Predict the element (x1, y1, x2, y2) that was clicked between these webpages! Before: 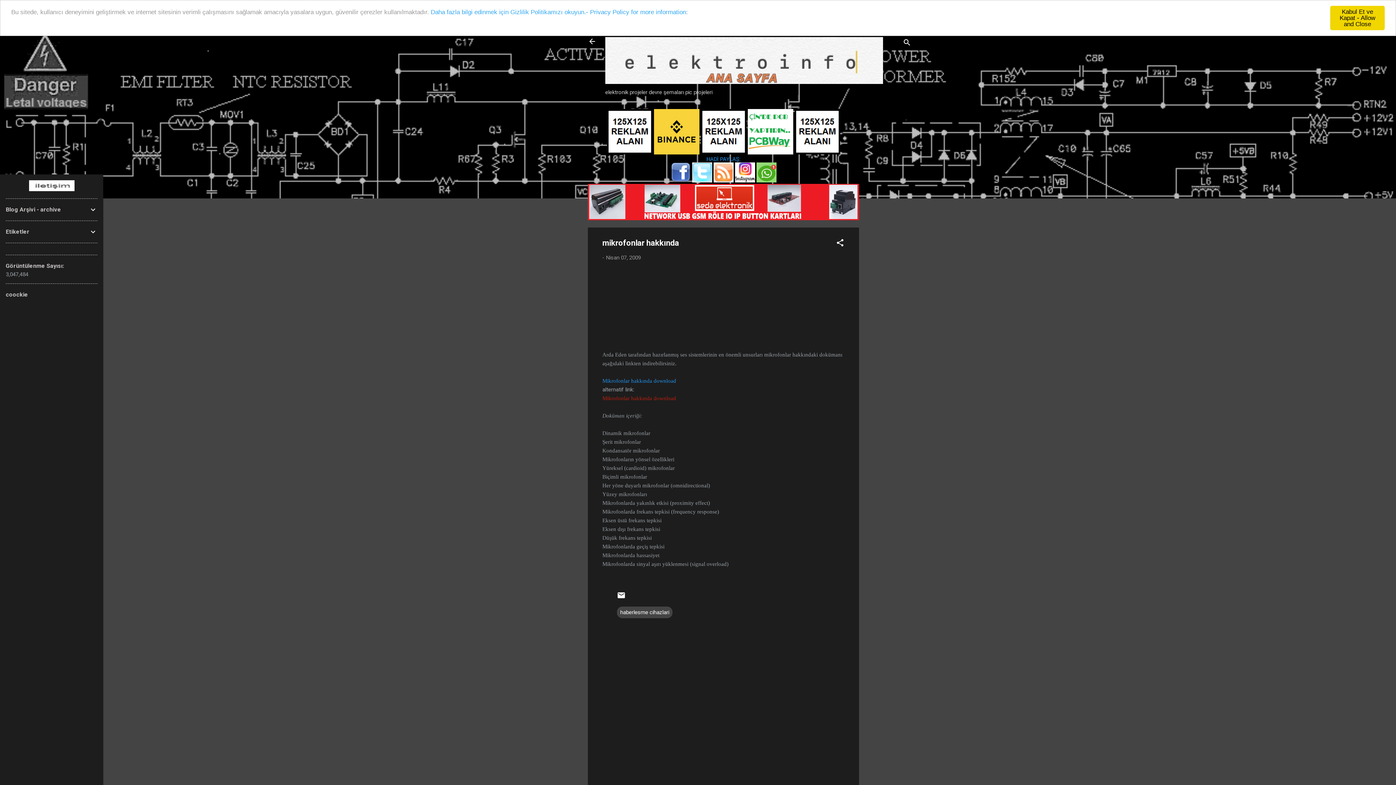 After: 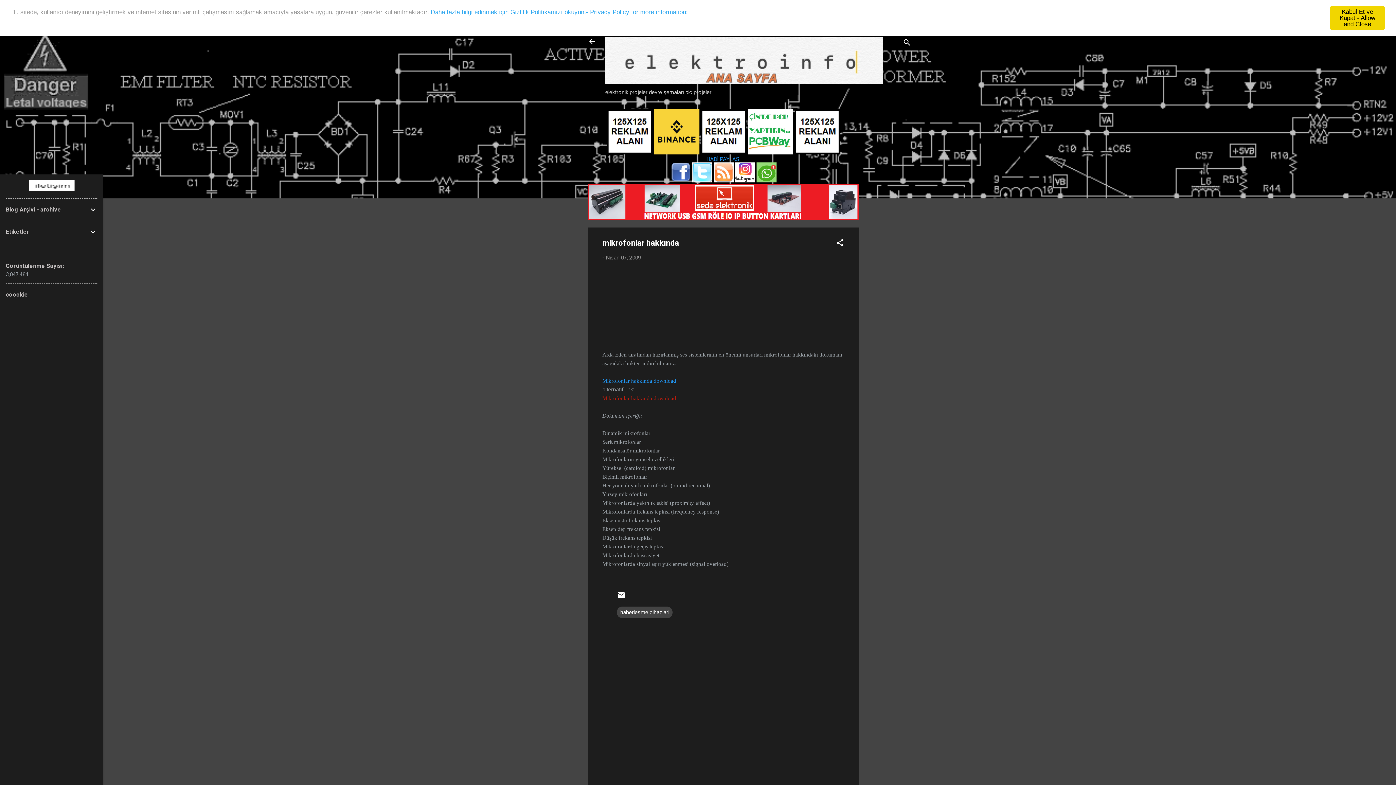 Action: bbox: (670, 177, 690, 183)